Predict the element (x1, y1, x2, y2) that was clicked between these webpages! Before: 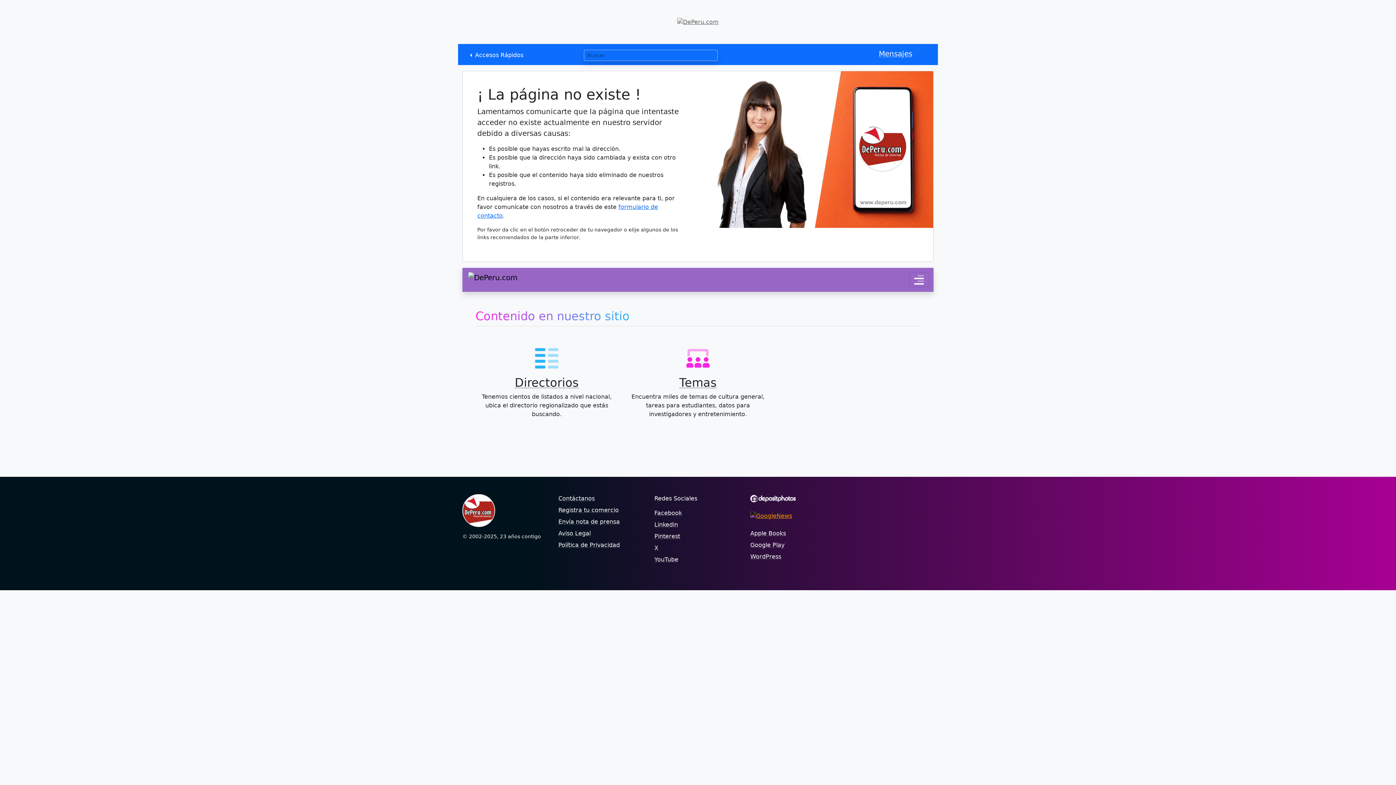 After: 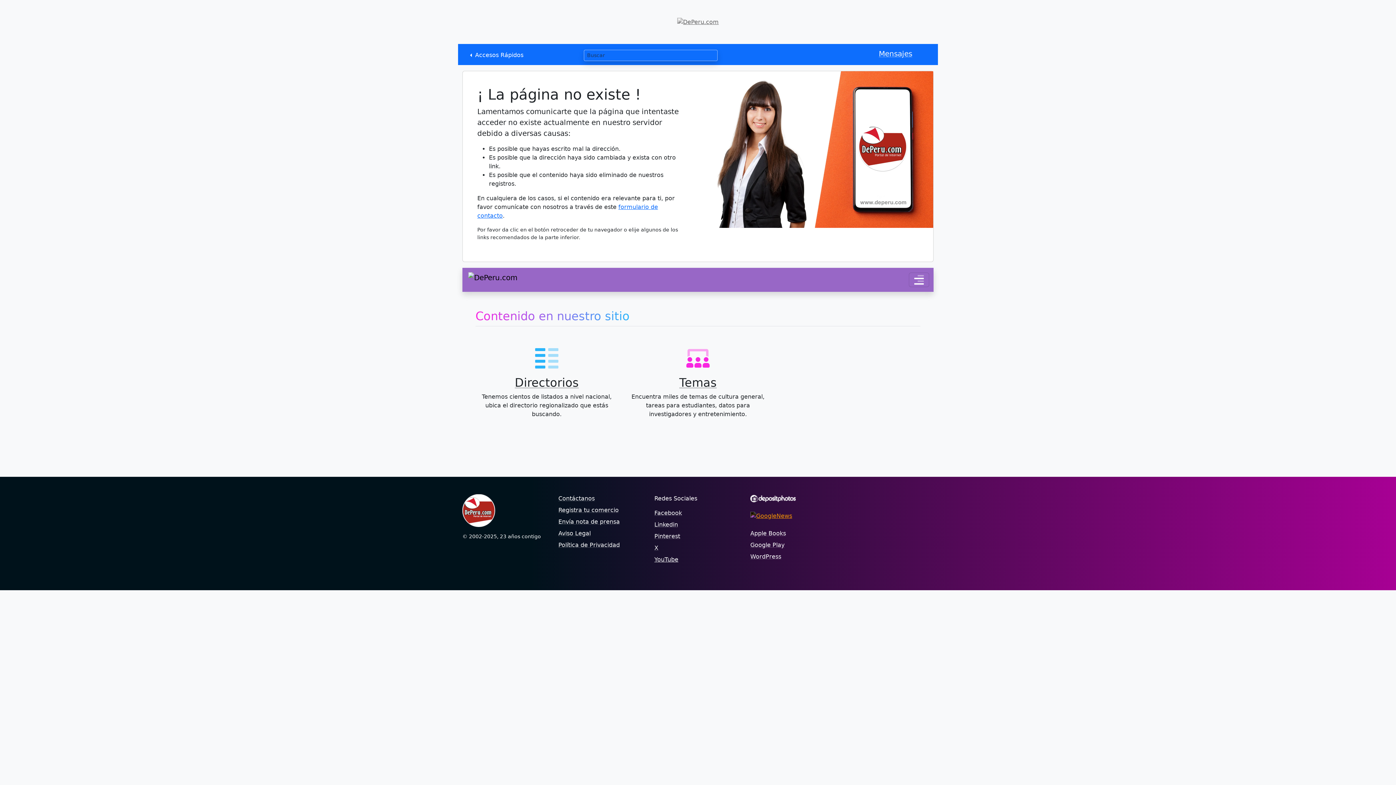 Action: bbox: (654, 556, 678, 563) label: YouTube